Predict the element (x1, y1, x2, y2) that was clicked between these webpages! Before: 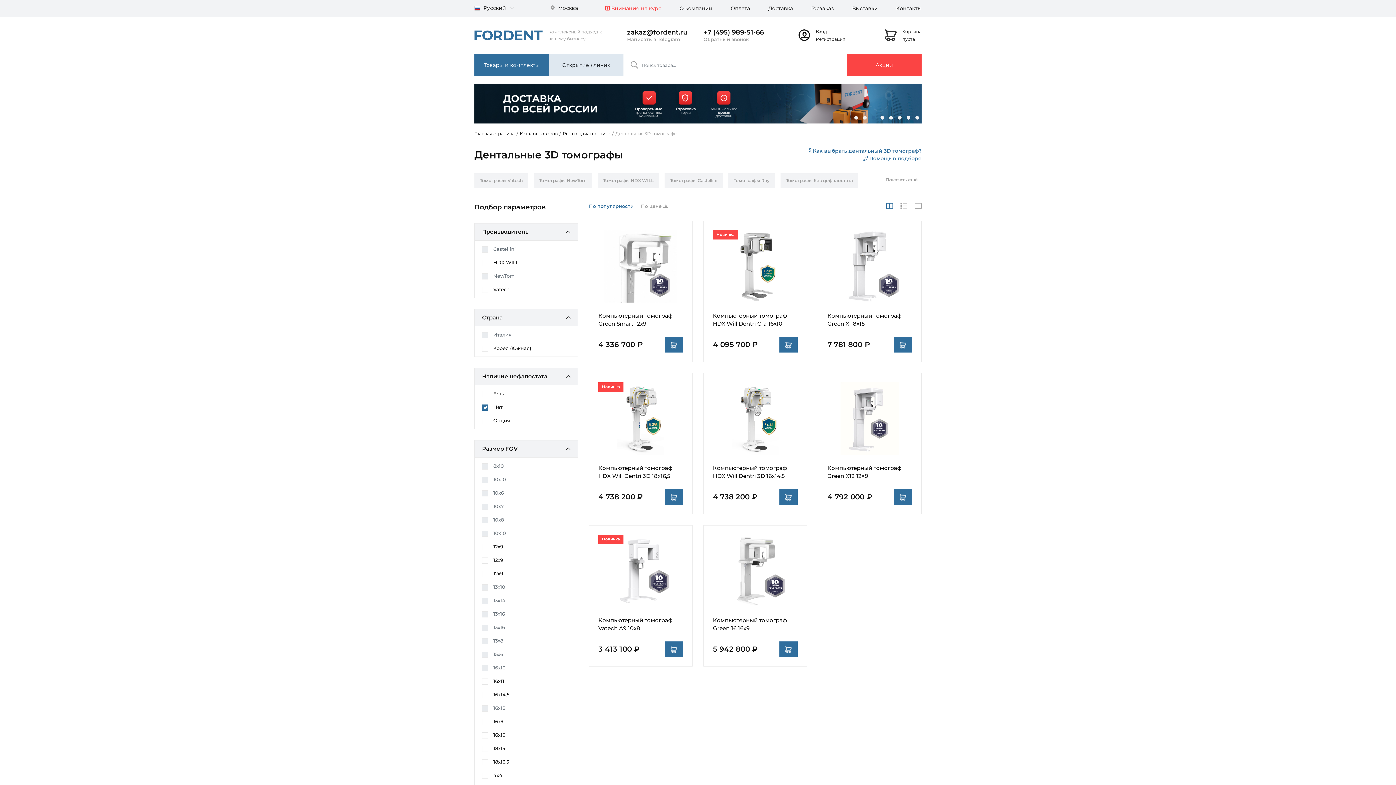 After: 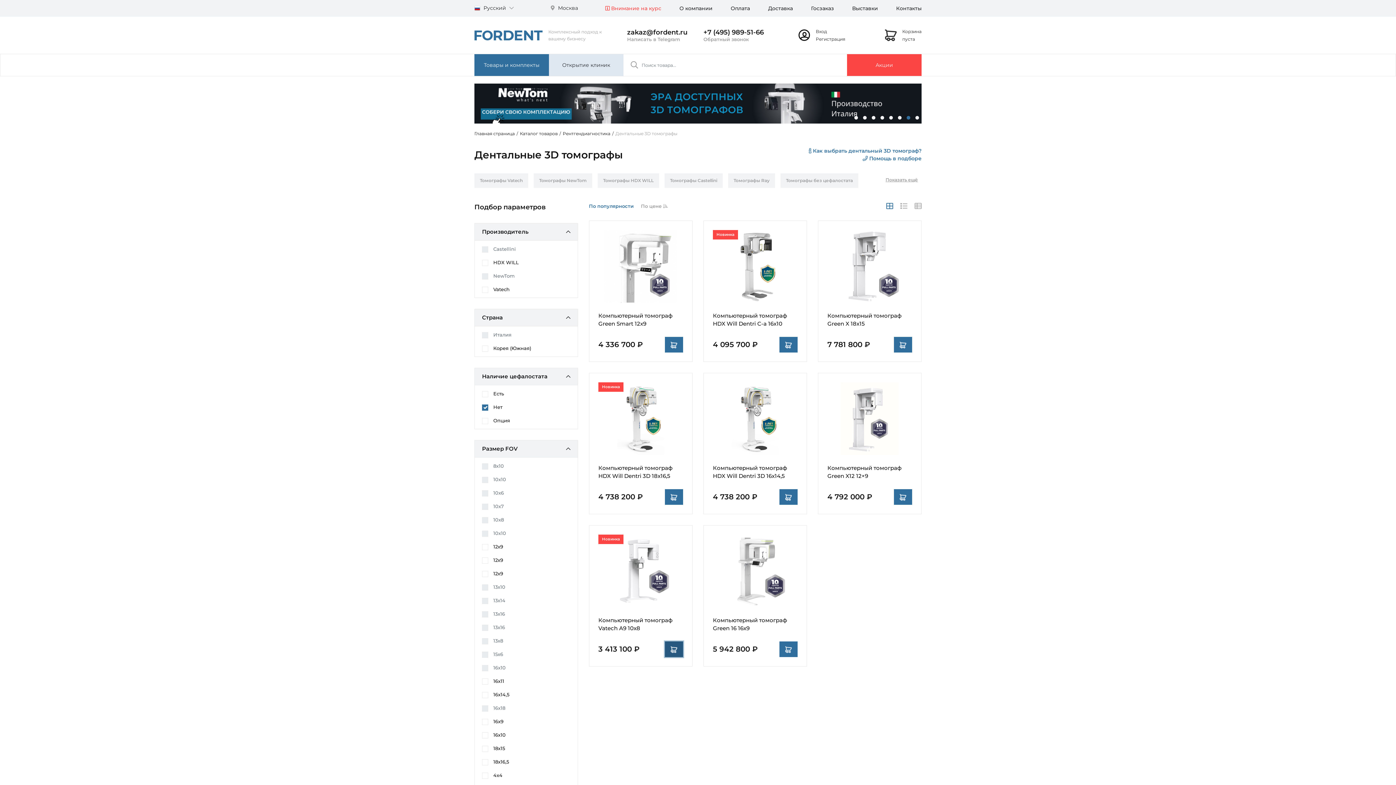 Action: bbox: (665, 641, 683, 657)